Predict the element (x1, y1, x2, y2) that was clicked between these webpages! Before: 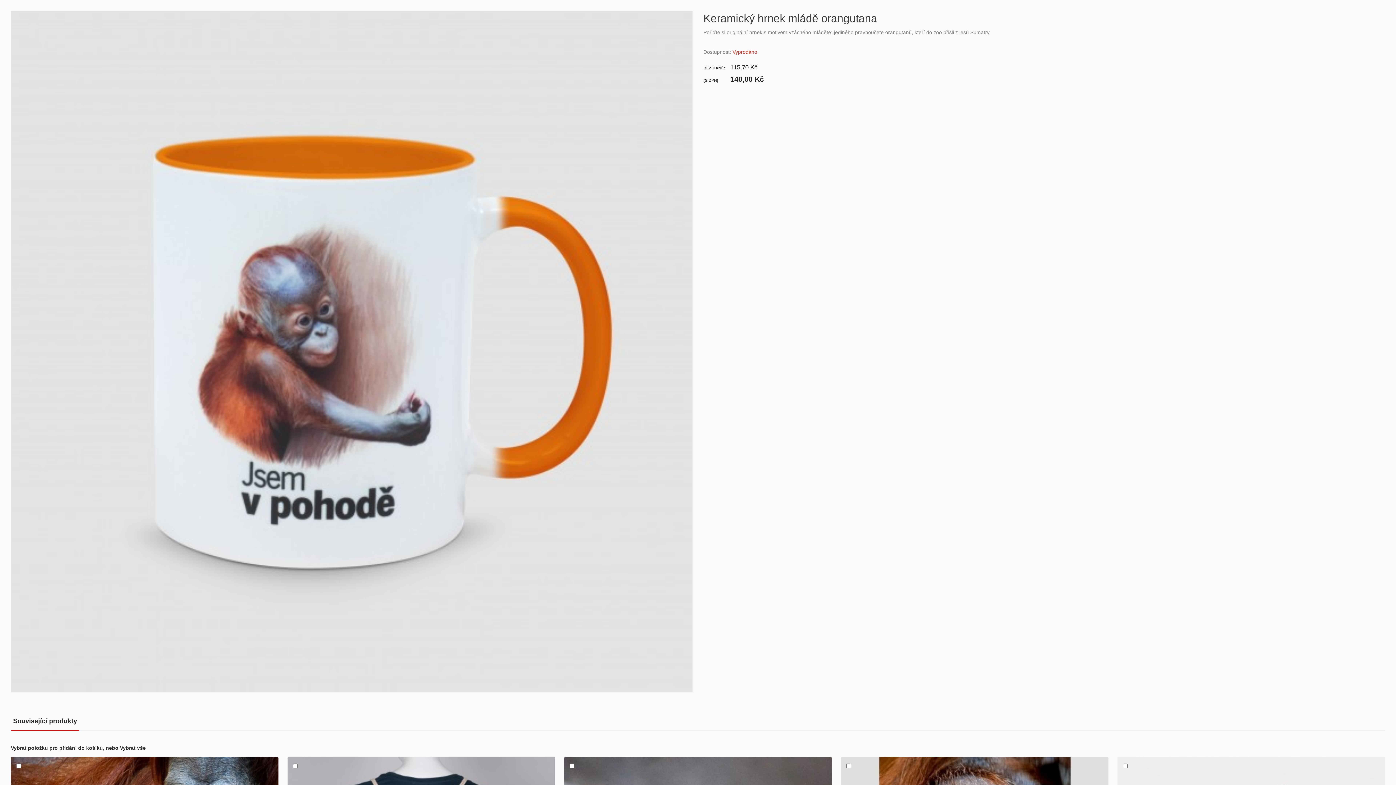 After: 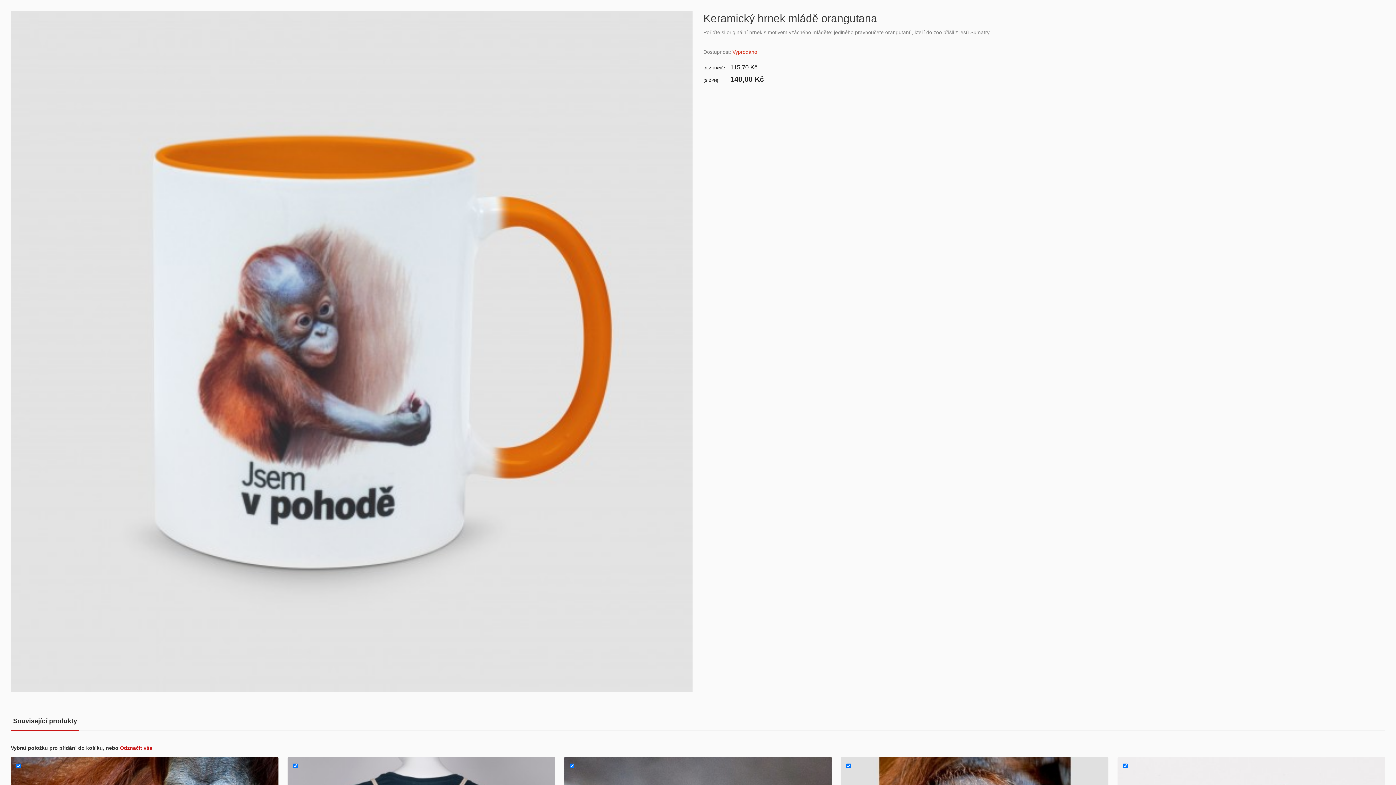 Action: label: Vybrat vše bbox: (120, 745, 145, 751)